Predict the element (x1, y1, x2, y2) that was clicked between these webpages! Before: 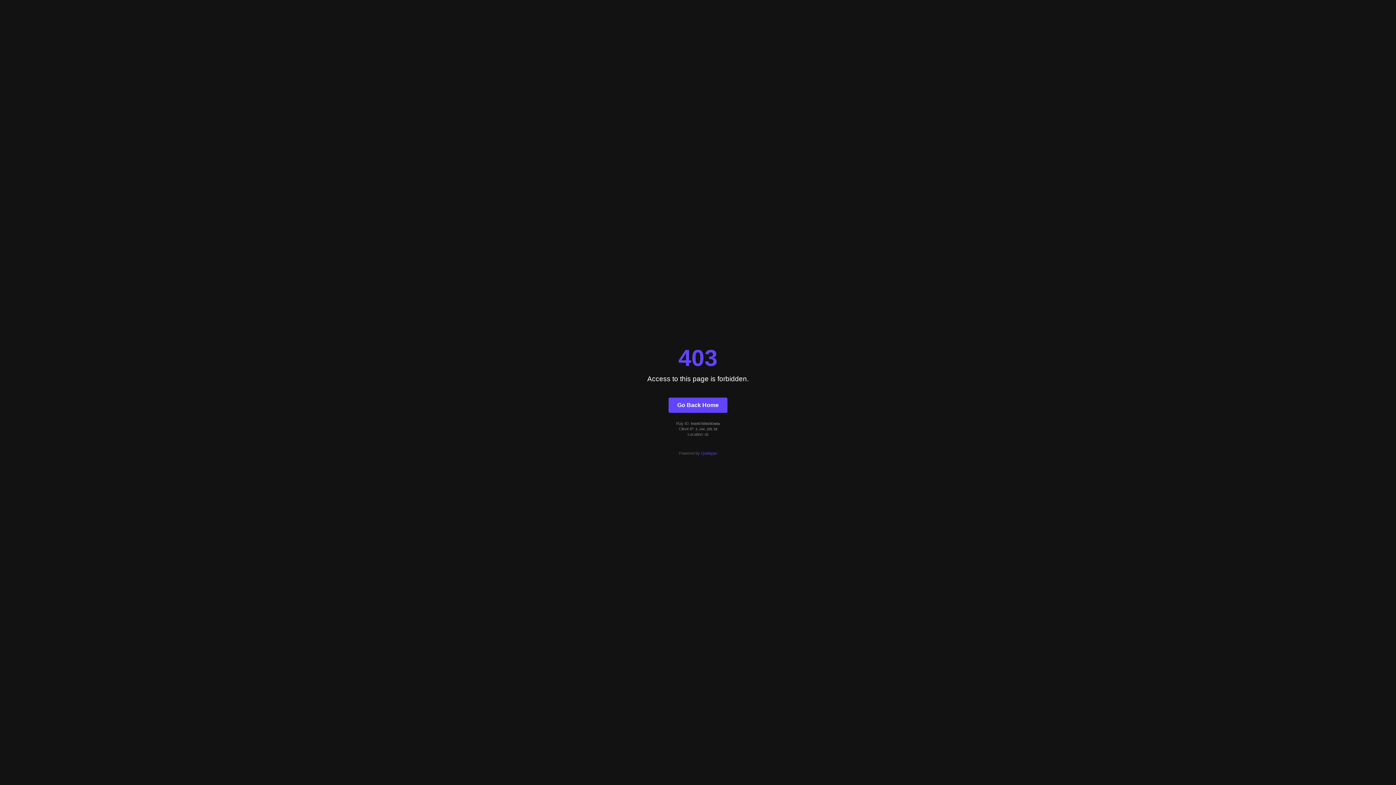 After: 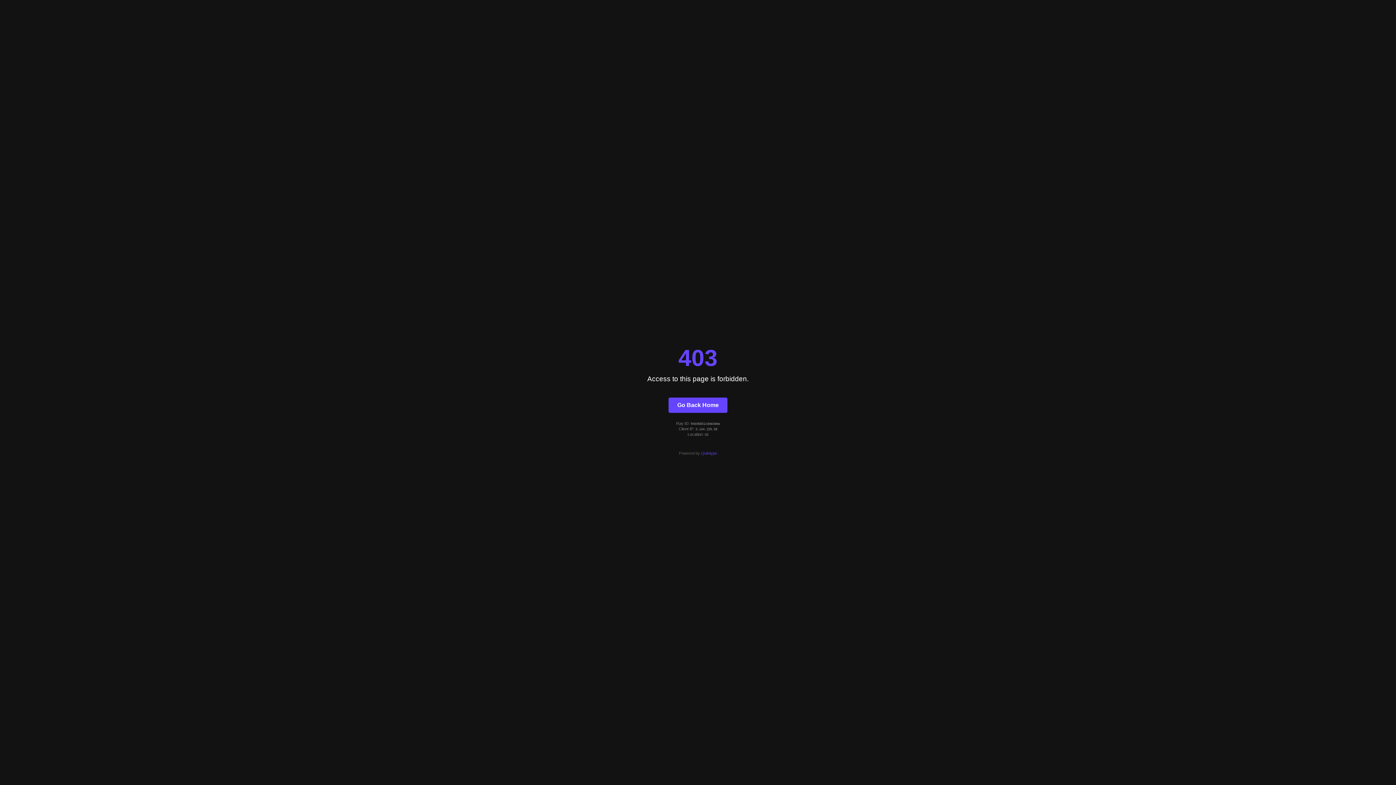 Action: bbox: (668, 397, 727, 412) label: Go Back Home